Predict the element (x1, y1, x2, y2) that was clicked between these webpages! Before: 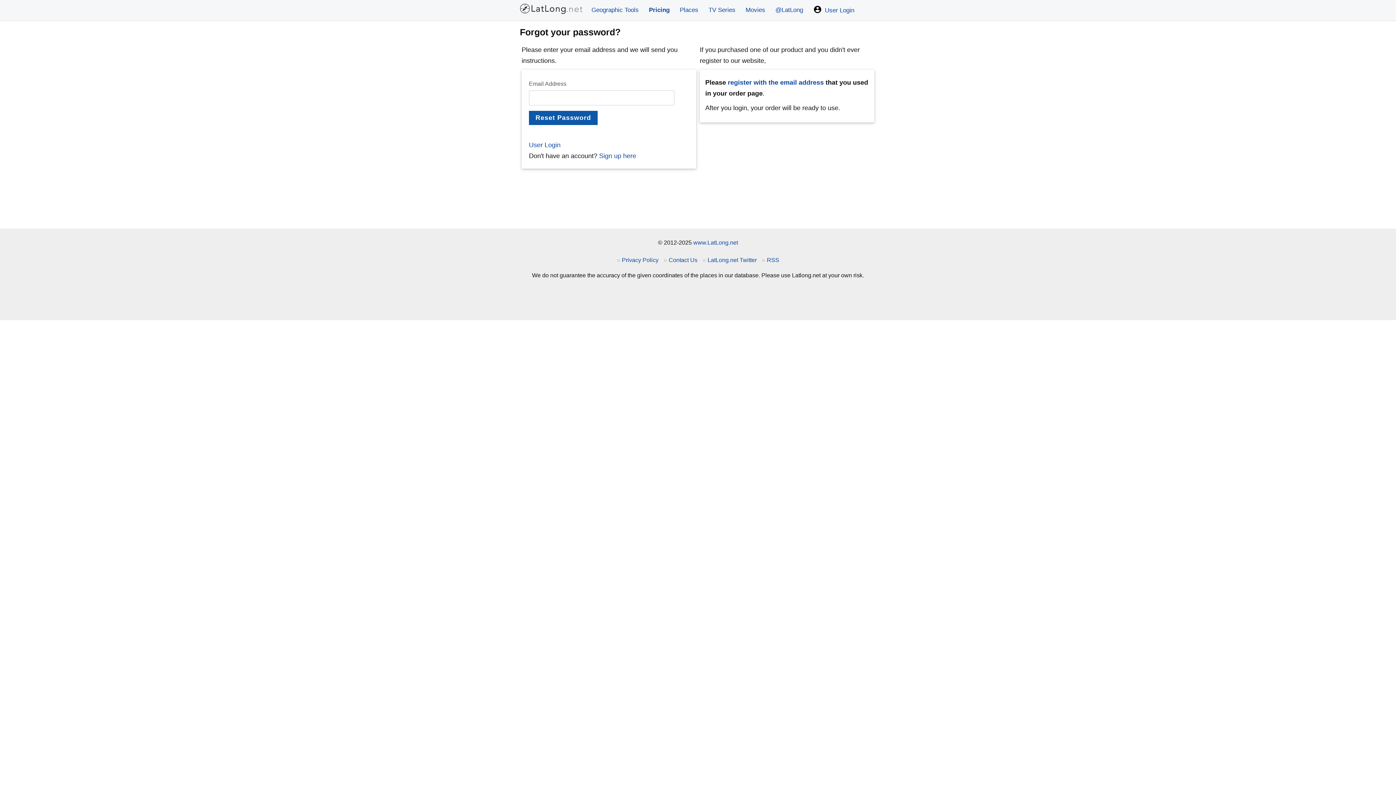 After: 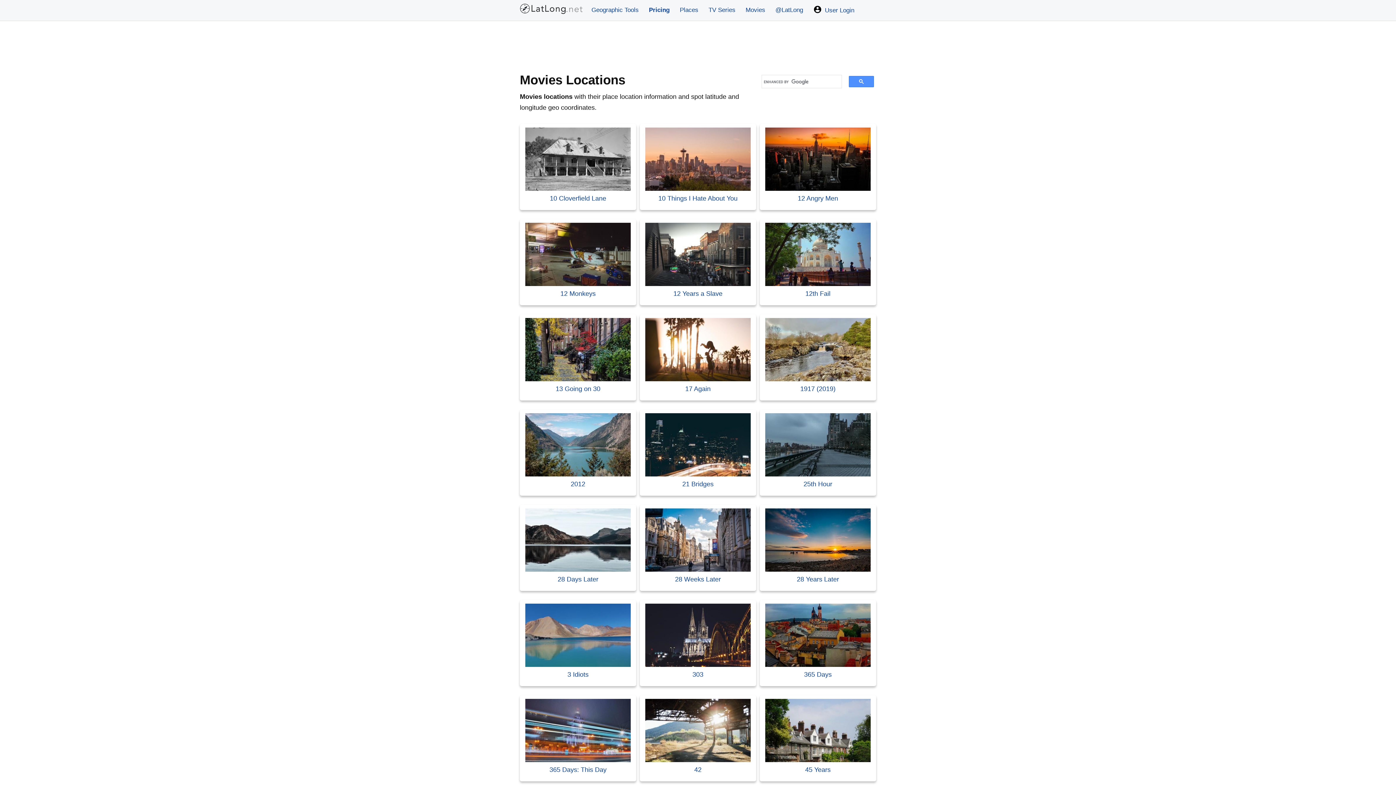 Action: label: Movies bbox: (740, 0, 770, 20)